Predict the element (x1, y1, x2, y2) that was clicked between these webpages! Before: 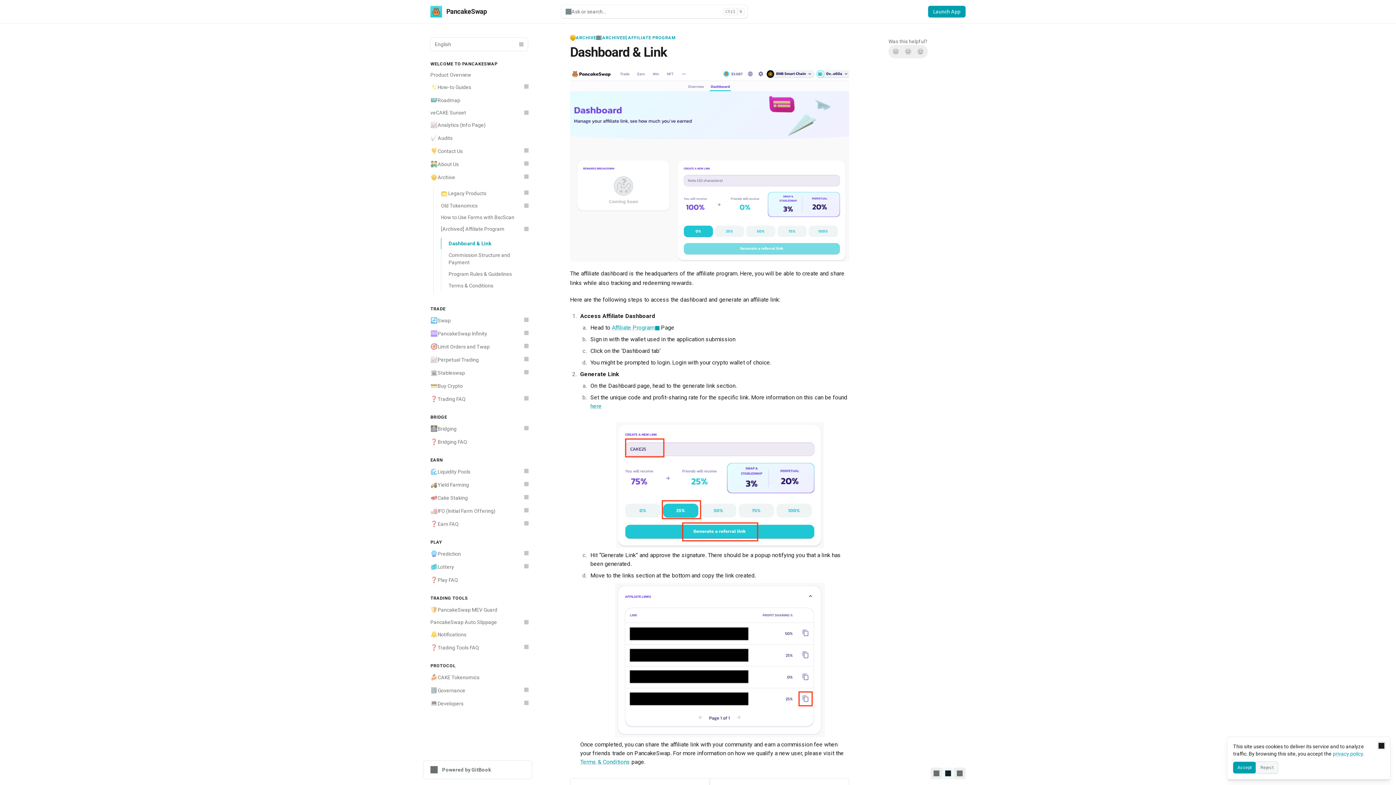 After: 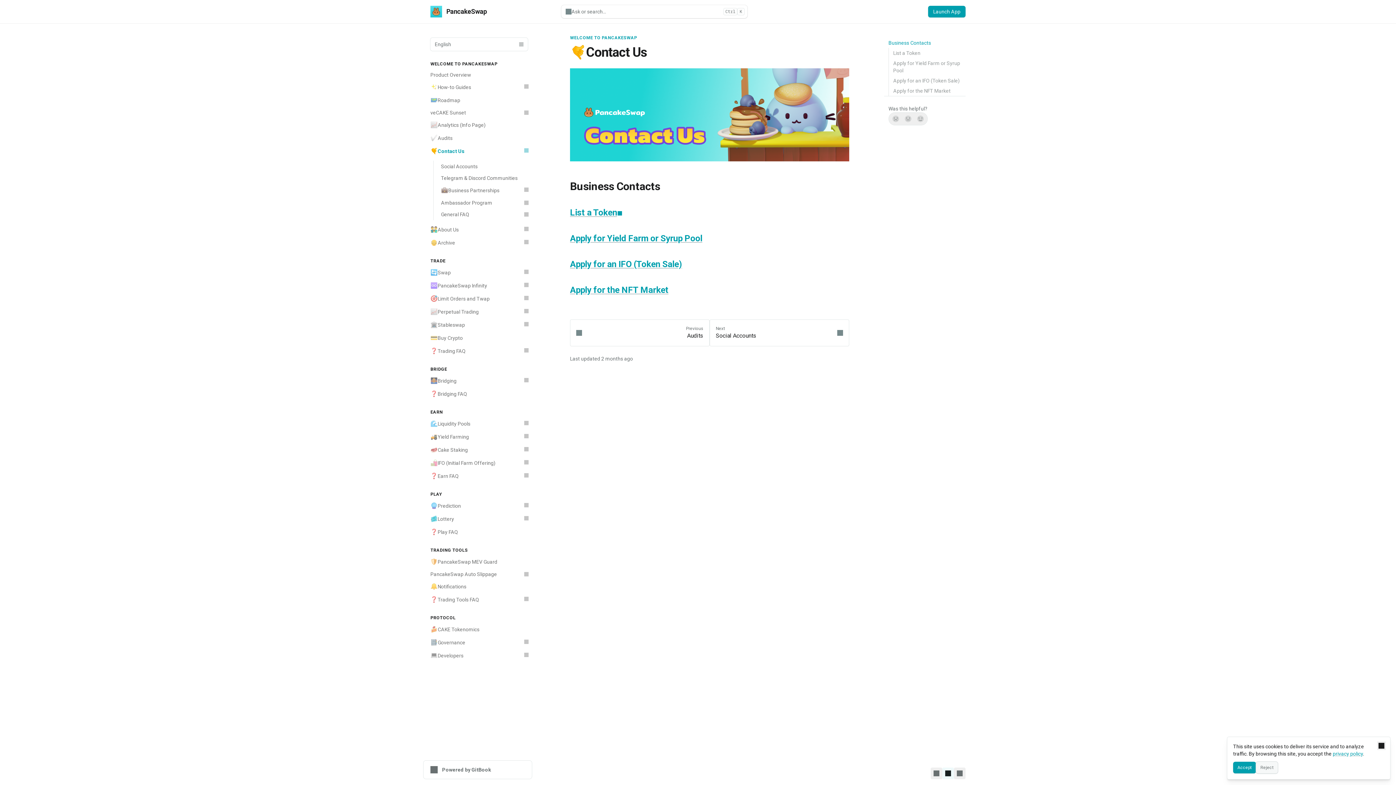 Action: label: 🤙
Contact Us bbox: (426, 144, 532, 157)